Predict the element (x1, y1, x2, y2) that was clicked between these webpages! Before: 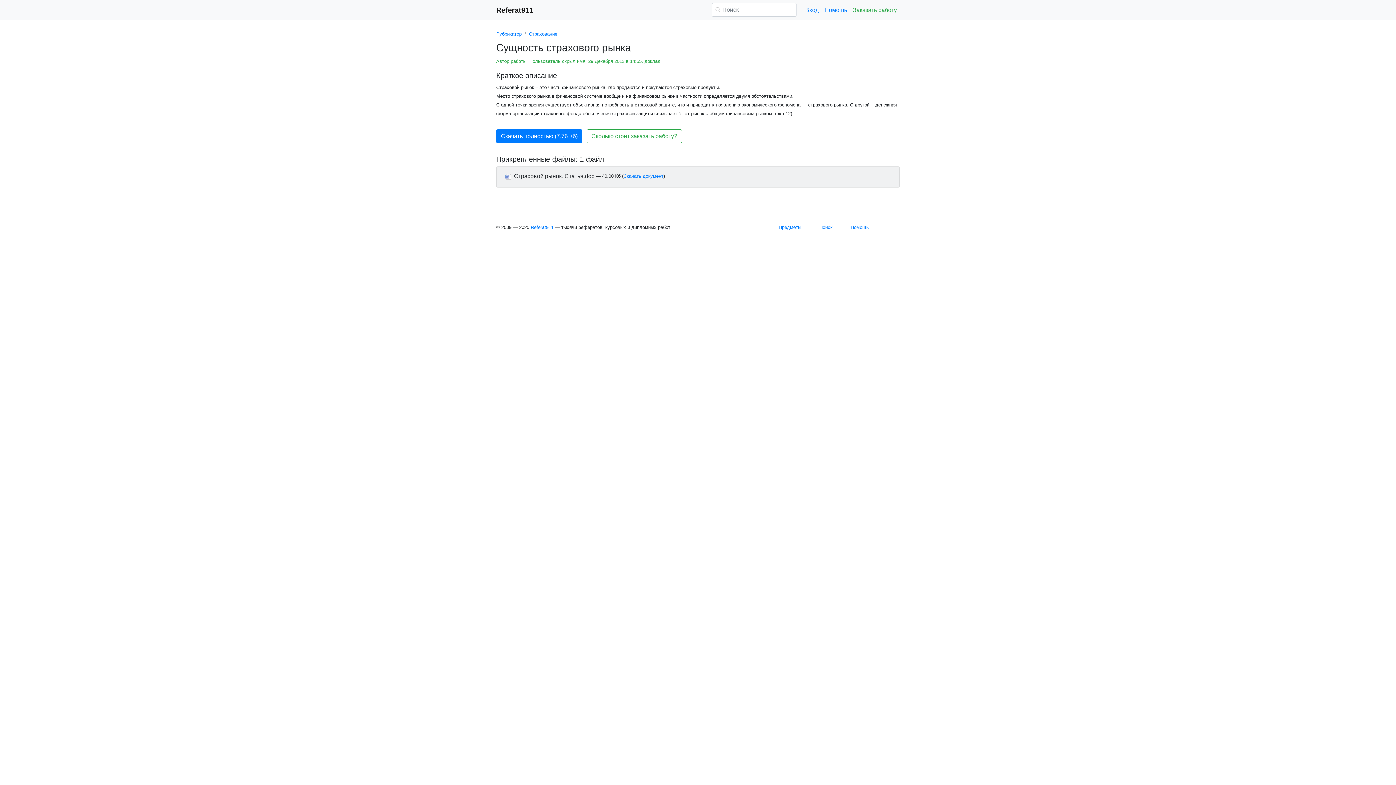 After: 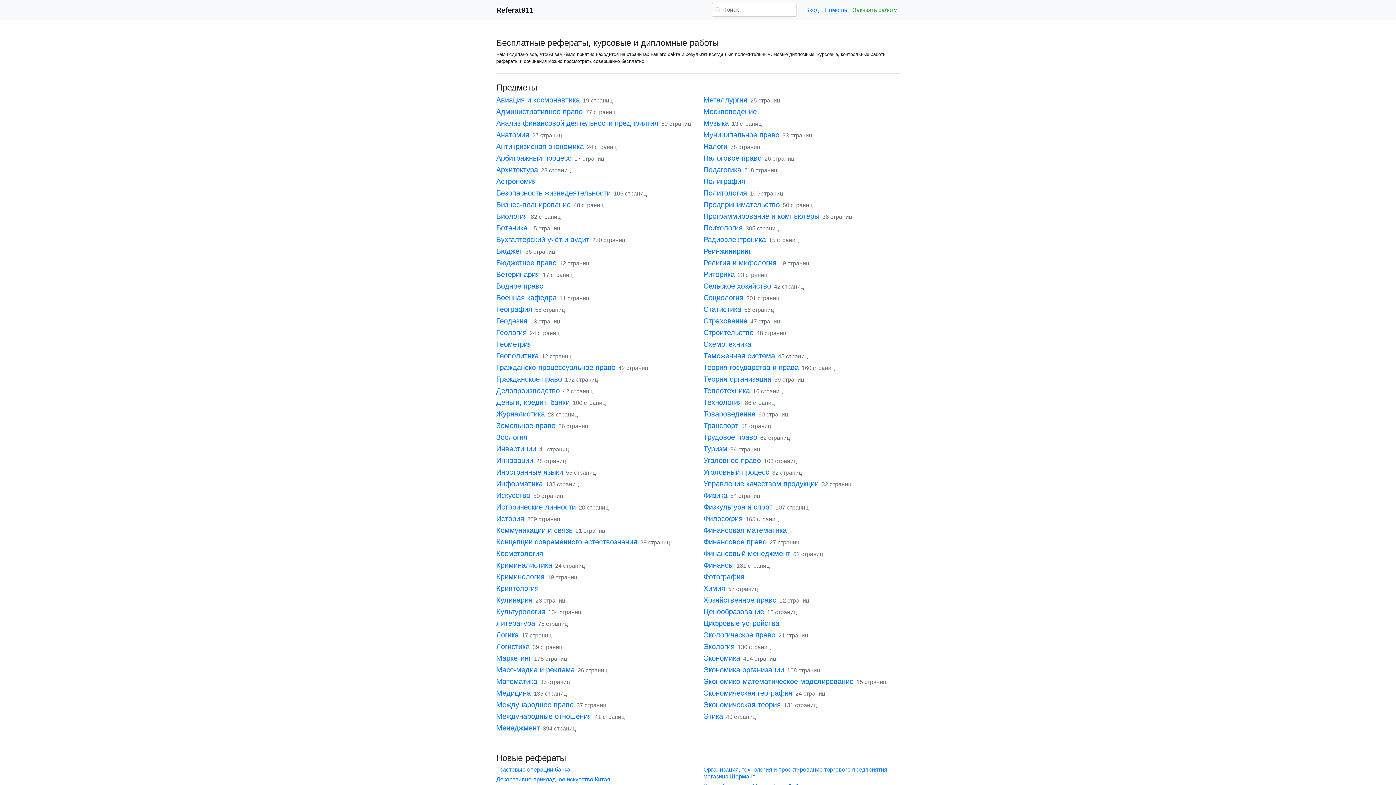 Action: bbox: (496, 31, 521, 36) label: Рубрикатор